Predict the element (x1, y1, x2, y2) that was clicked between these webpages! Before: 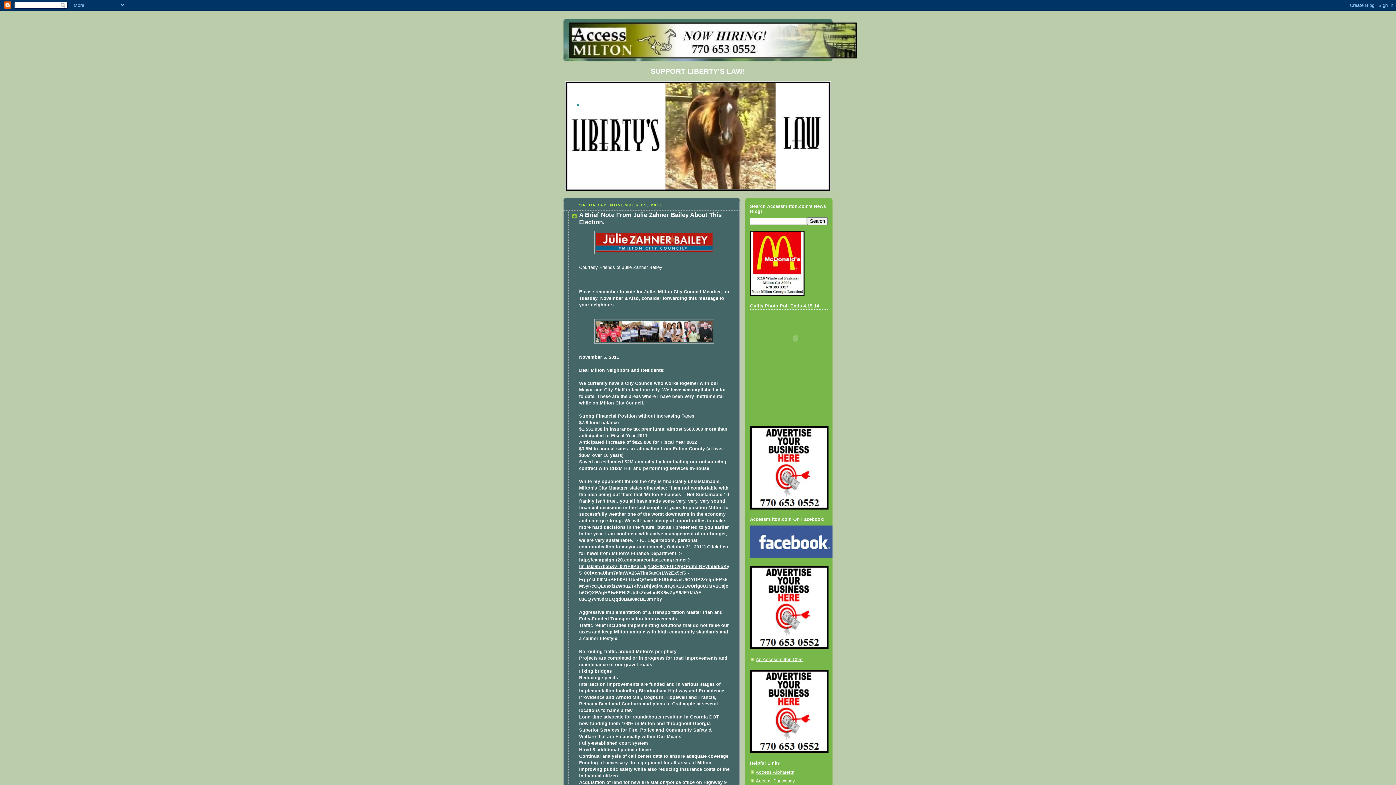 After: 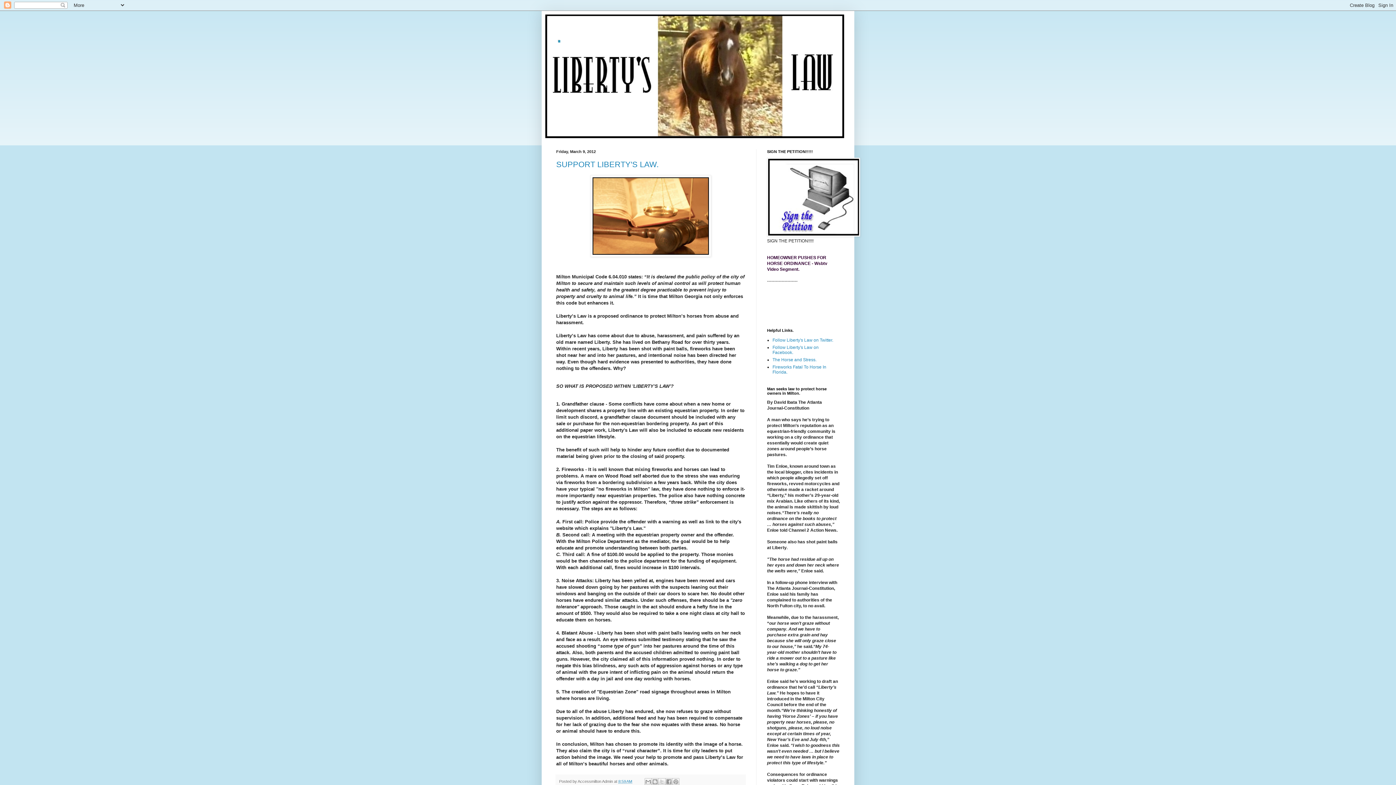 Action: bbox: (565, 187, 830, 192)